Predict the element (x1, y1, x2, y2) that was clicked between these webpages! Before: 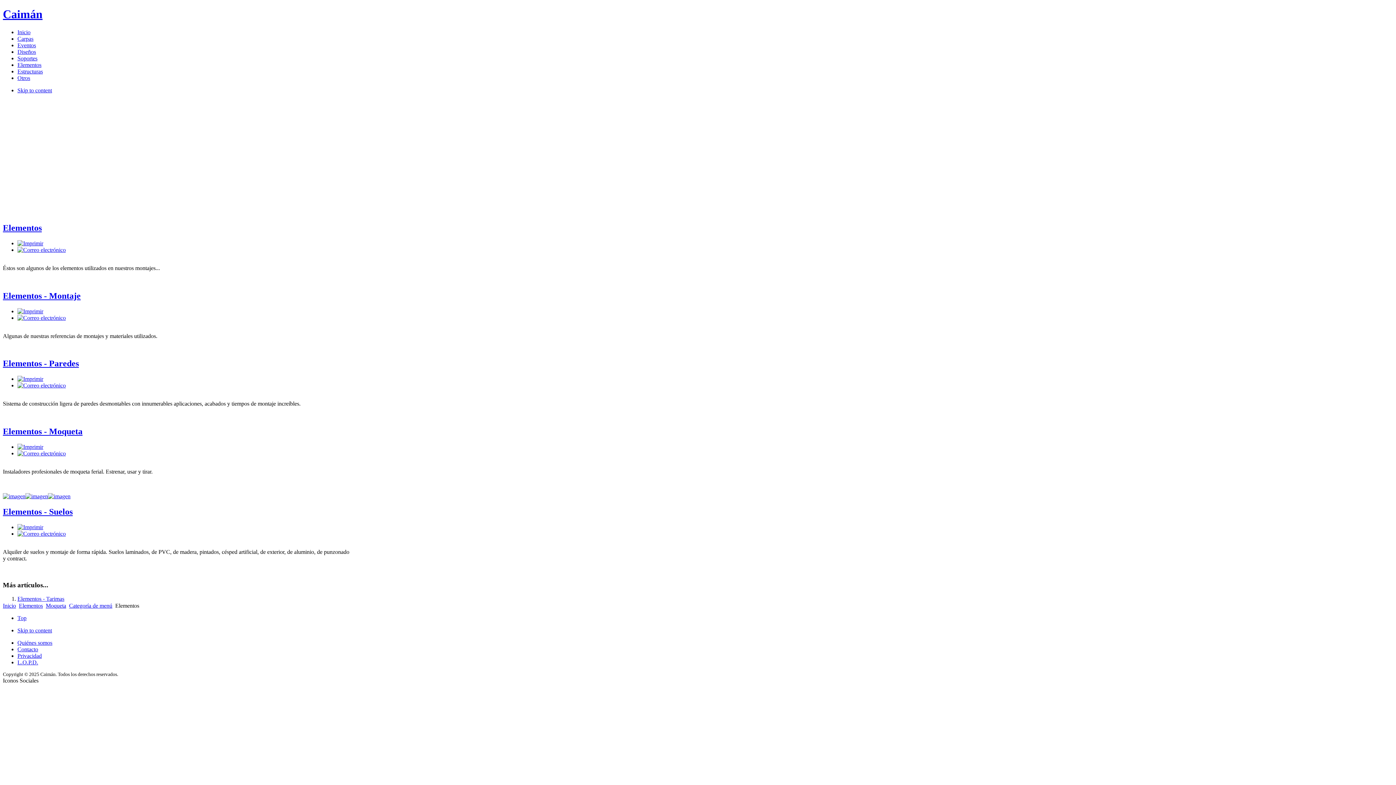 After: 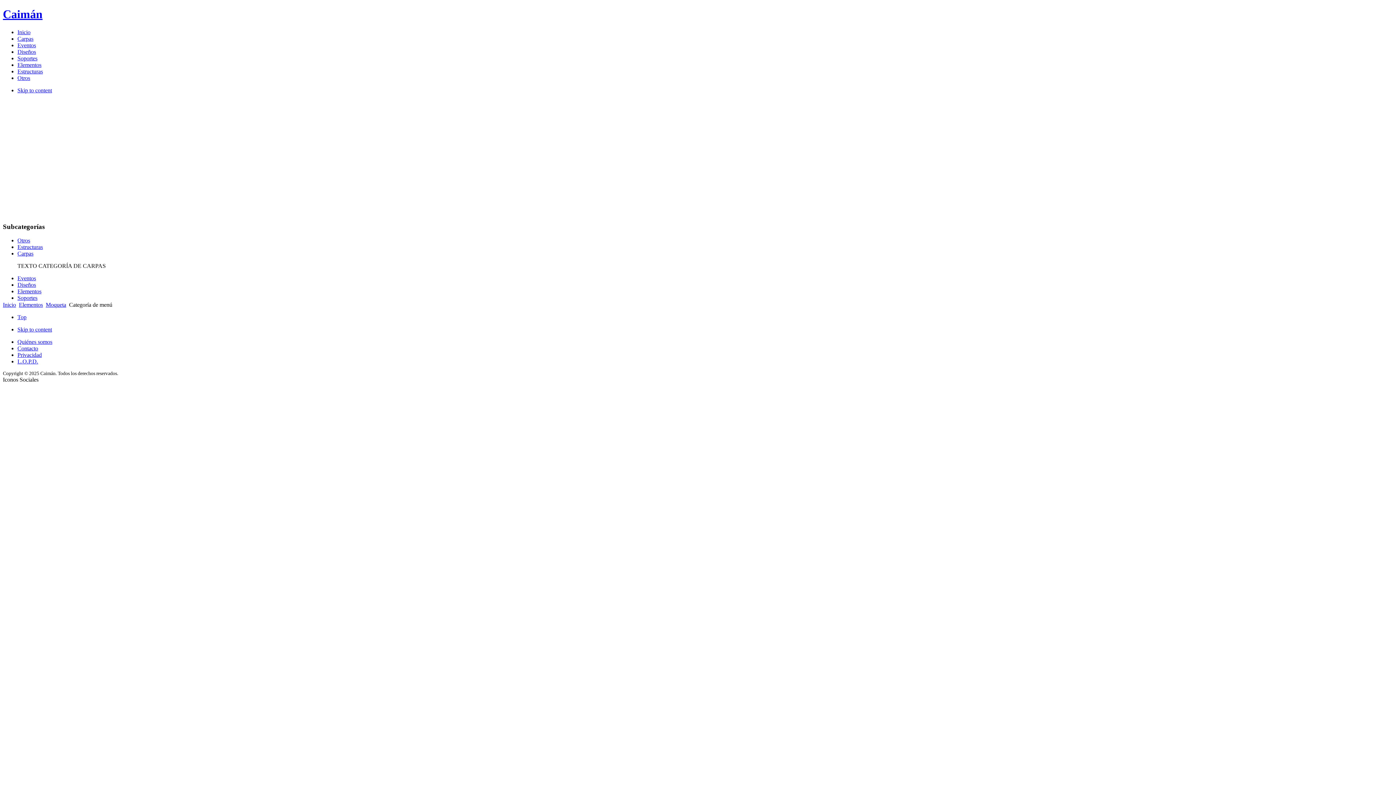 Action: bbox: (69, 602, 112, 609) label: Categoría de menú